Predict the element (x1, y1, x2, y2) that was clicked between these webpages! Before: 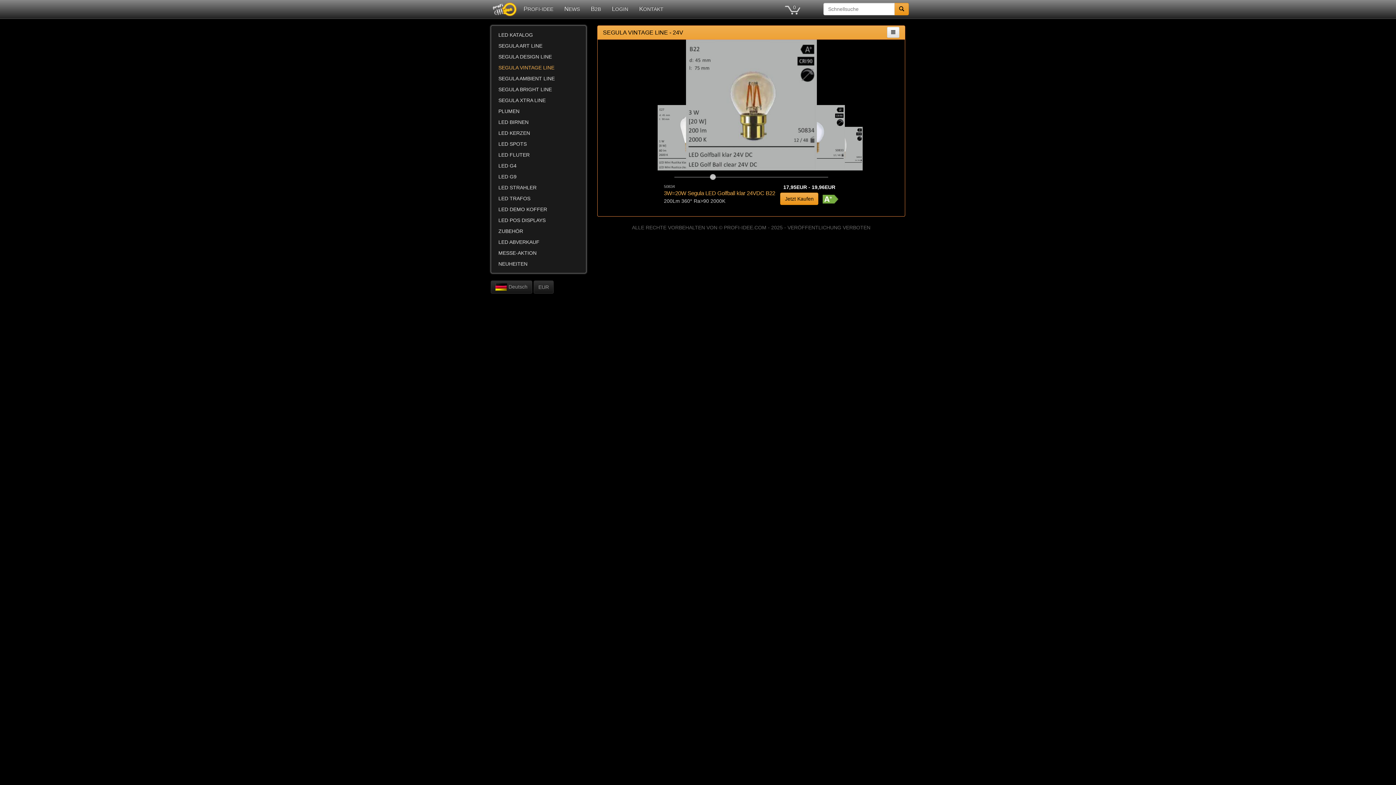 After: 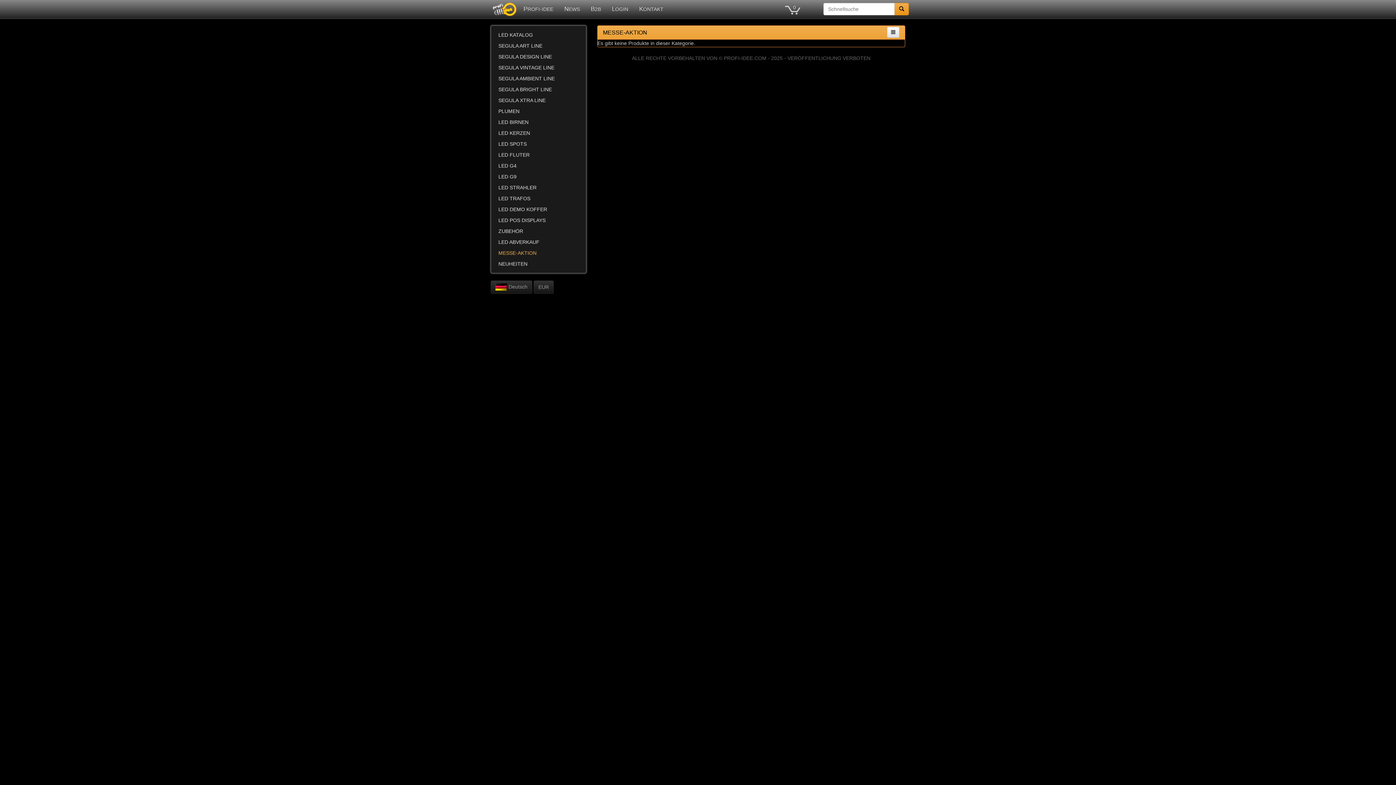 Action: label: MESSE-AKTION bbox: (491, 247, 586, 258)